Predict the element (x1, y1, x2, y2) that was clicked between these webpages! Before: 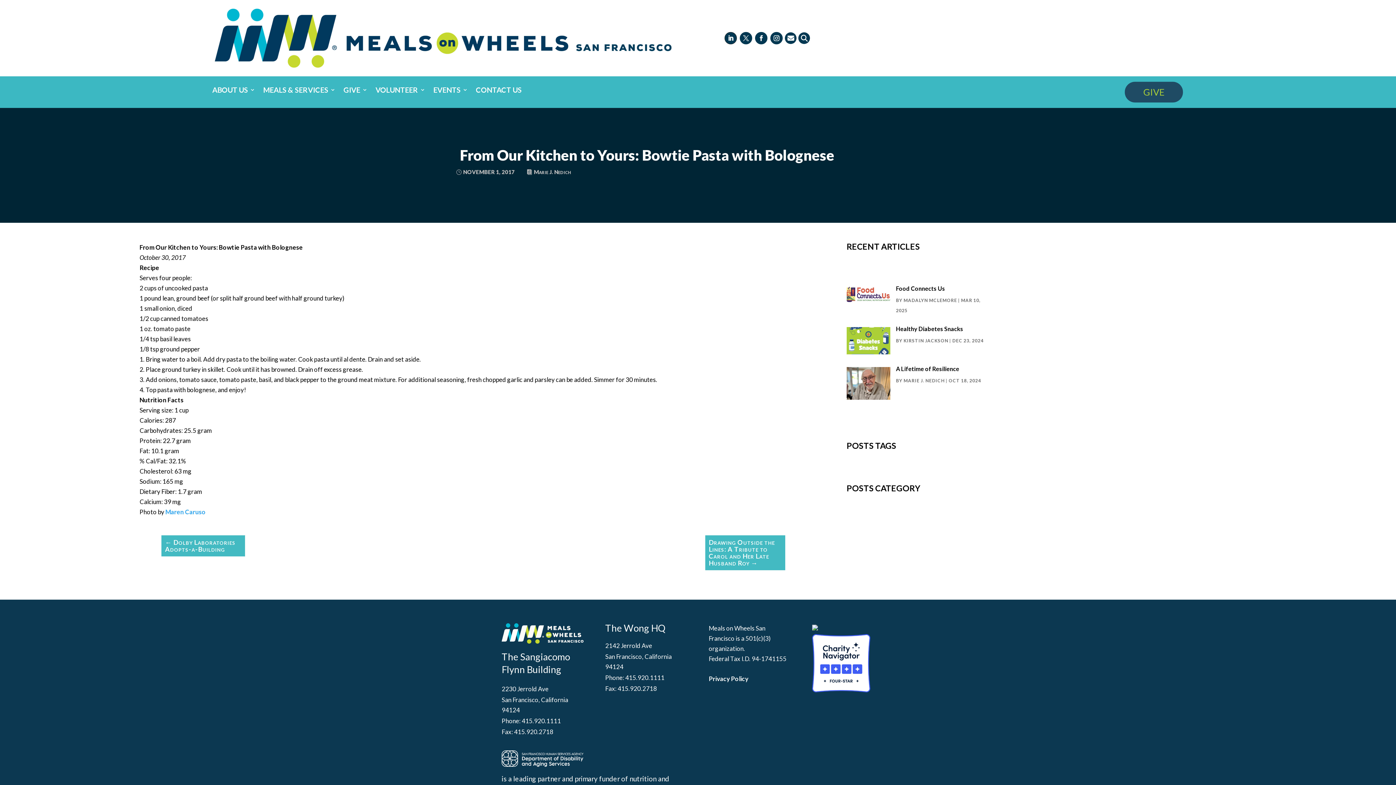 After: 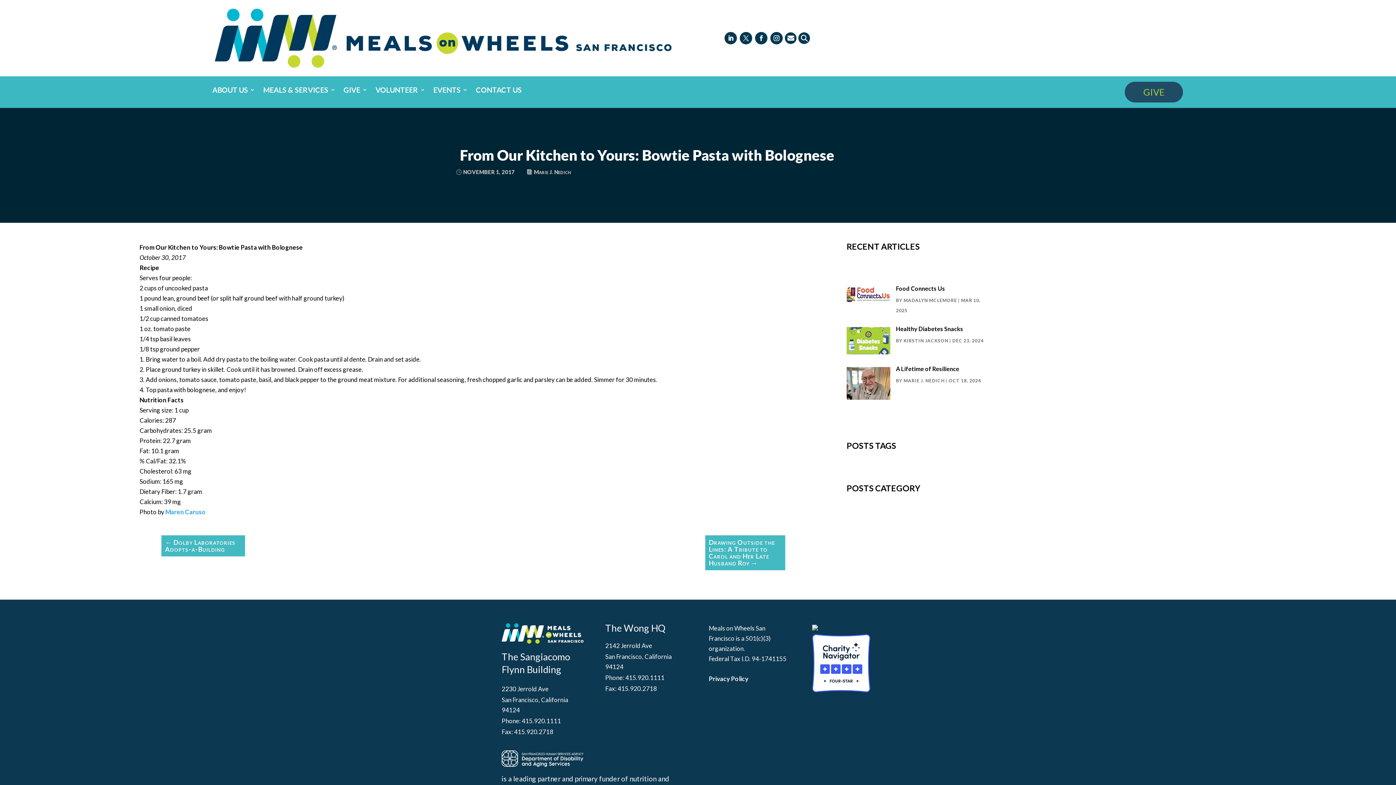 Action: label: Marie J. Nedich bbox: (523, 167, 581, 176)